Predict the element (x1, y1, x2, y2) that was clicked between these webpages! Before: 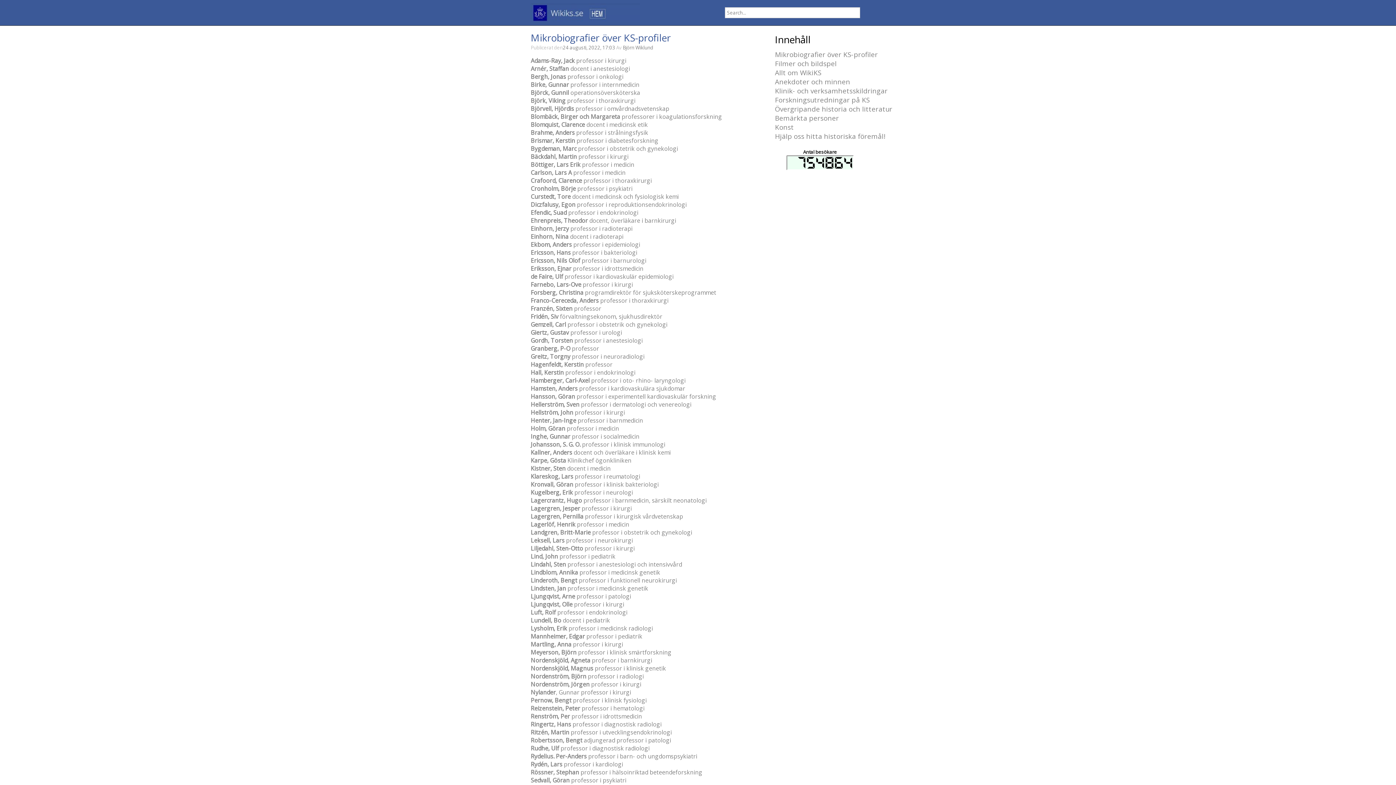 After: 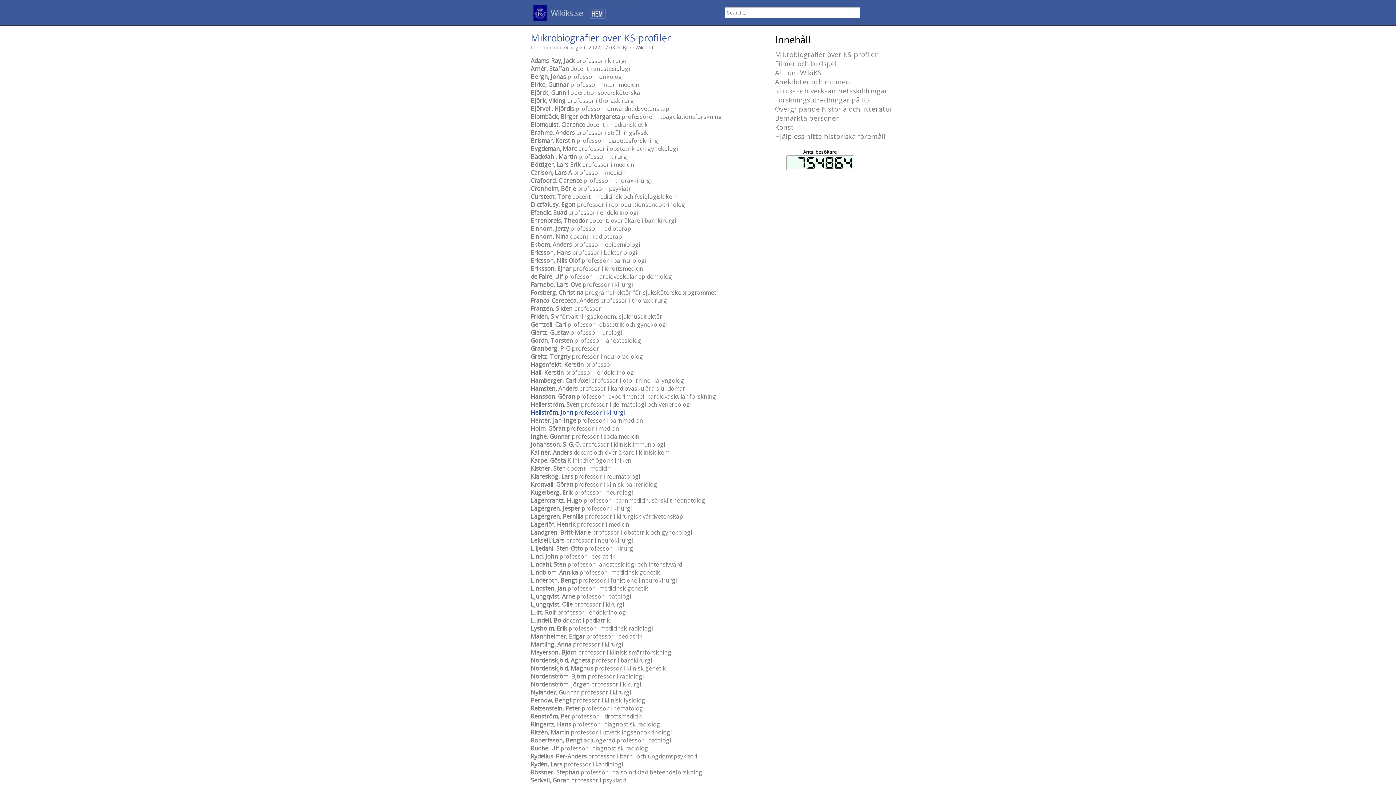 Action: label: Hellström, John professor i kirurgi bbox: (530, 408, 625, 416)